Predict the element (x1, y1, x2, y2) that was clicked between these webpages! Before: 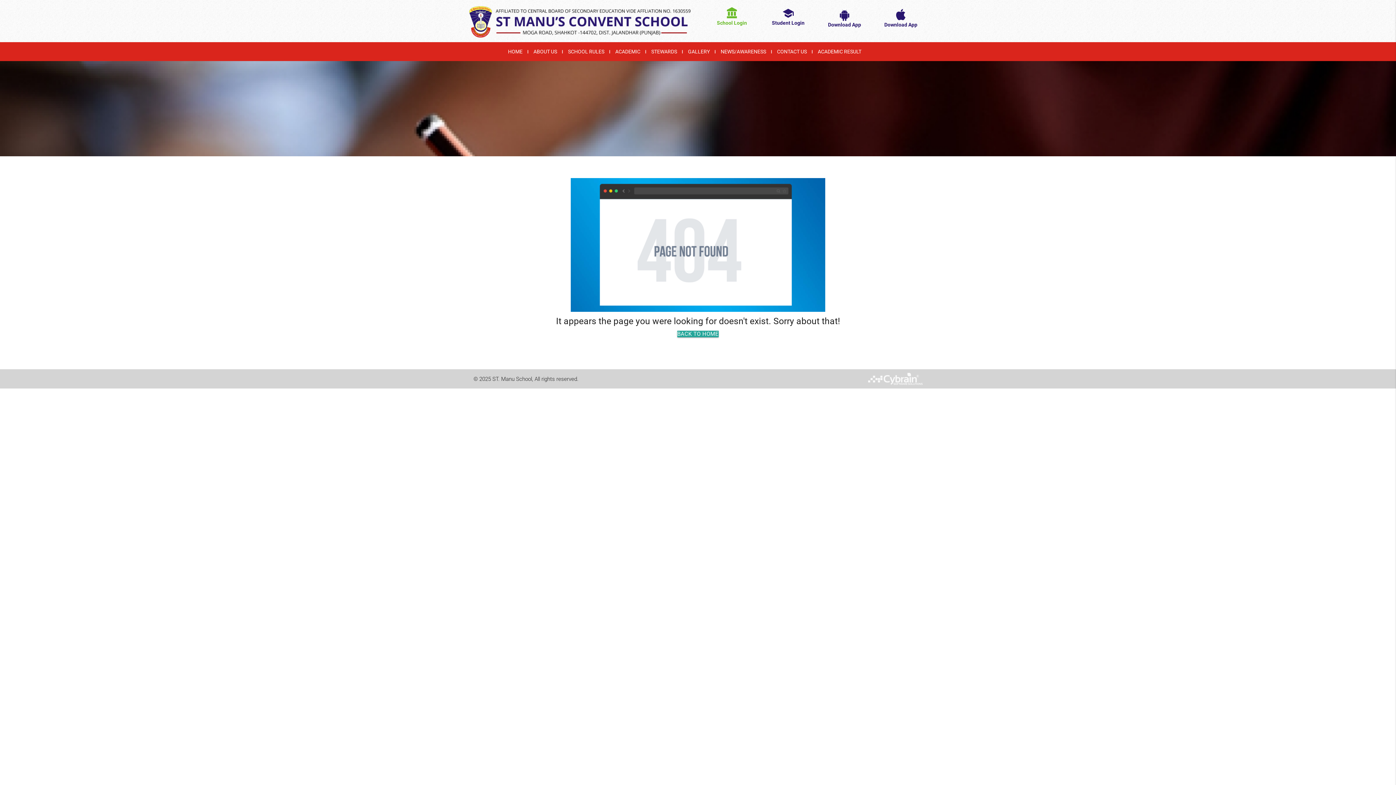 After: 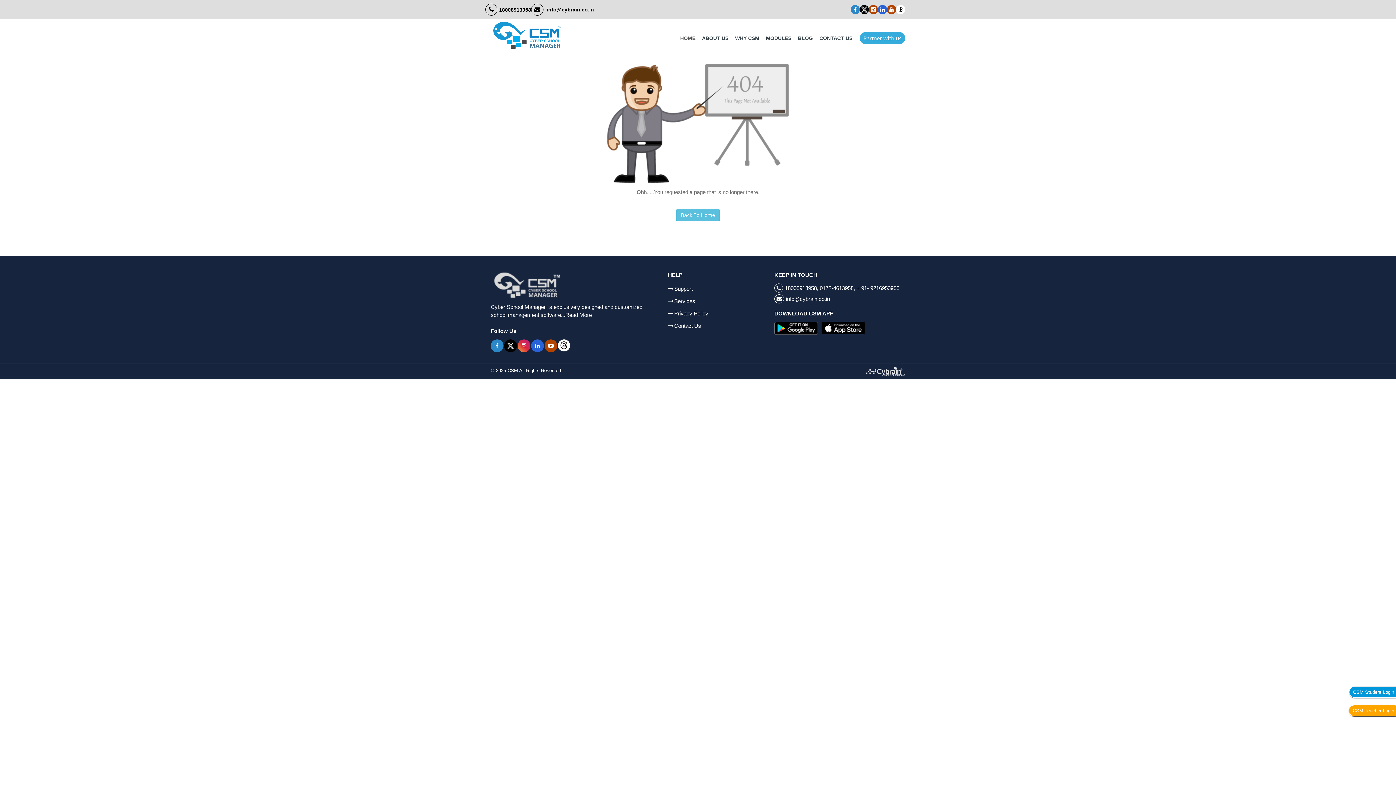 Action: label: account_balance

School Login bbox: (704, 7, 759, 26)